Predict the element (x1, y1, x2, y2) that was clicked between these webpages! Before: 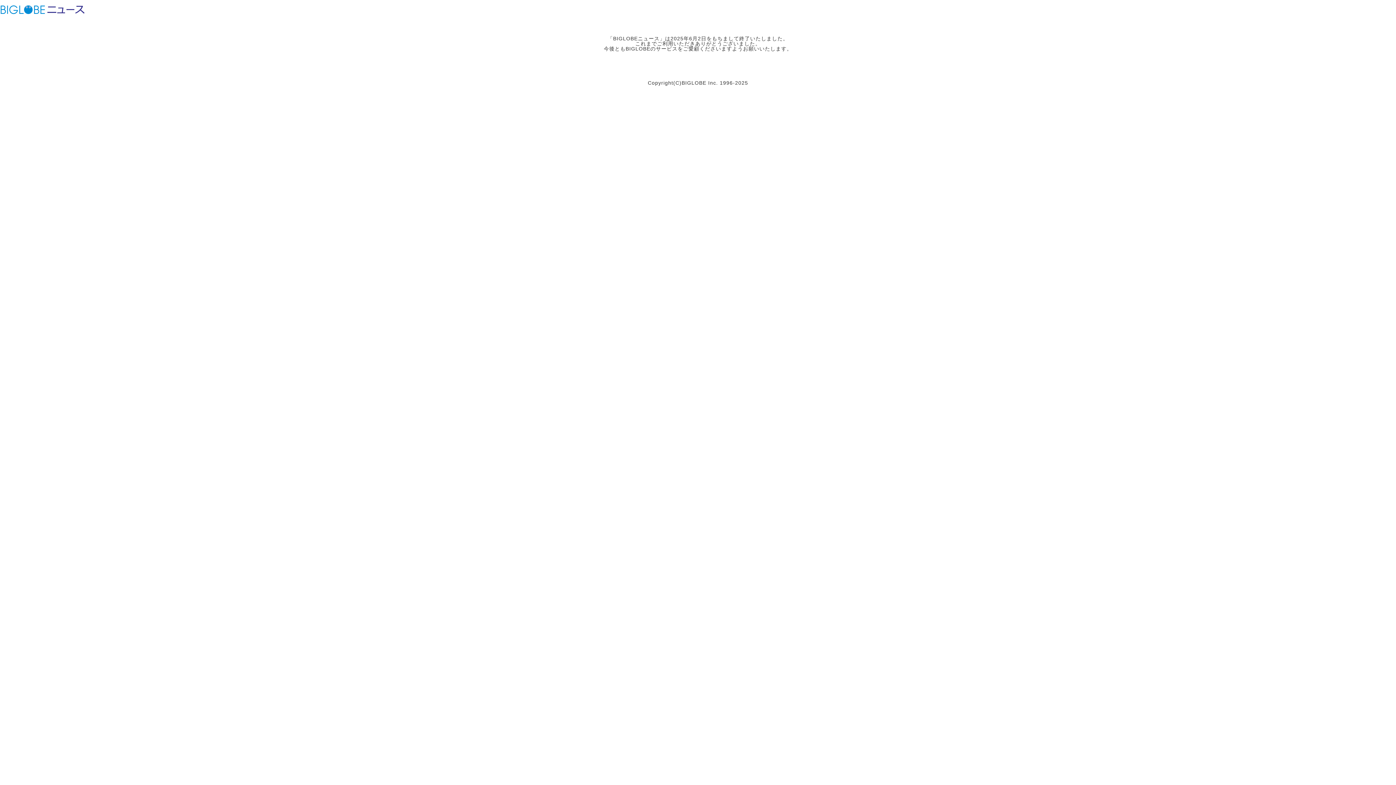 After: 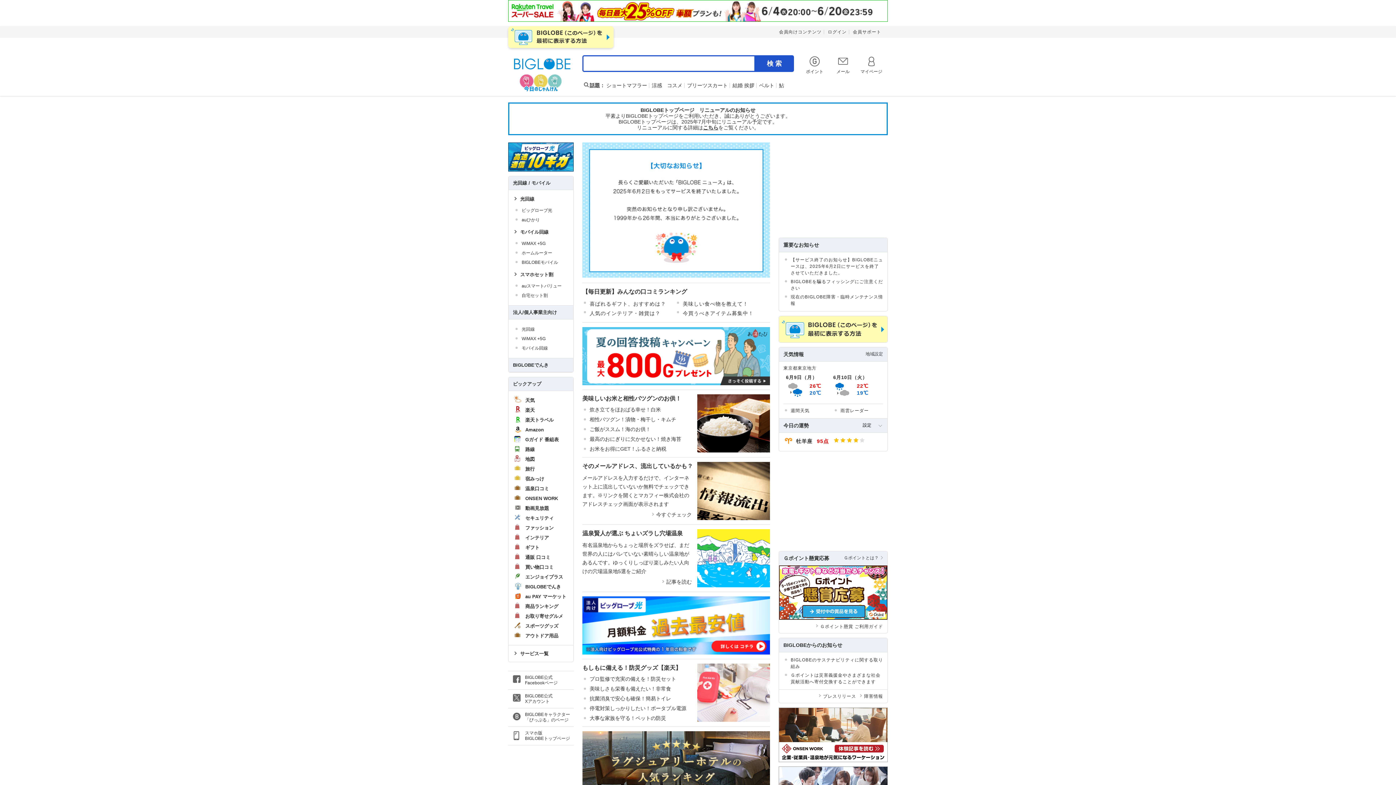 Action: bbox: (0, 3, 45, 15) label: ビッグローブ